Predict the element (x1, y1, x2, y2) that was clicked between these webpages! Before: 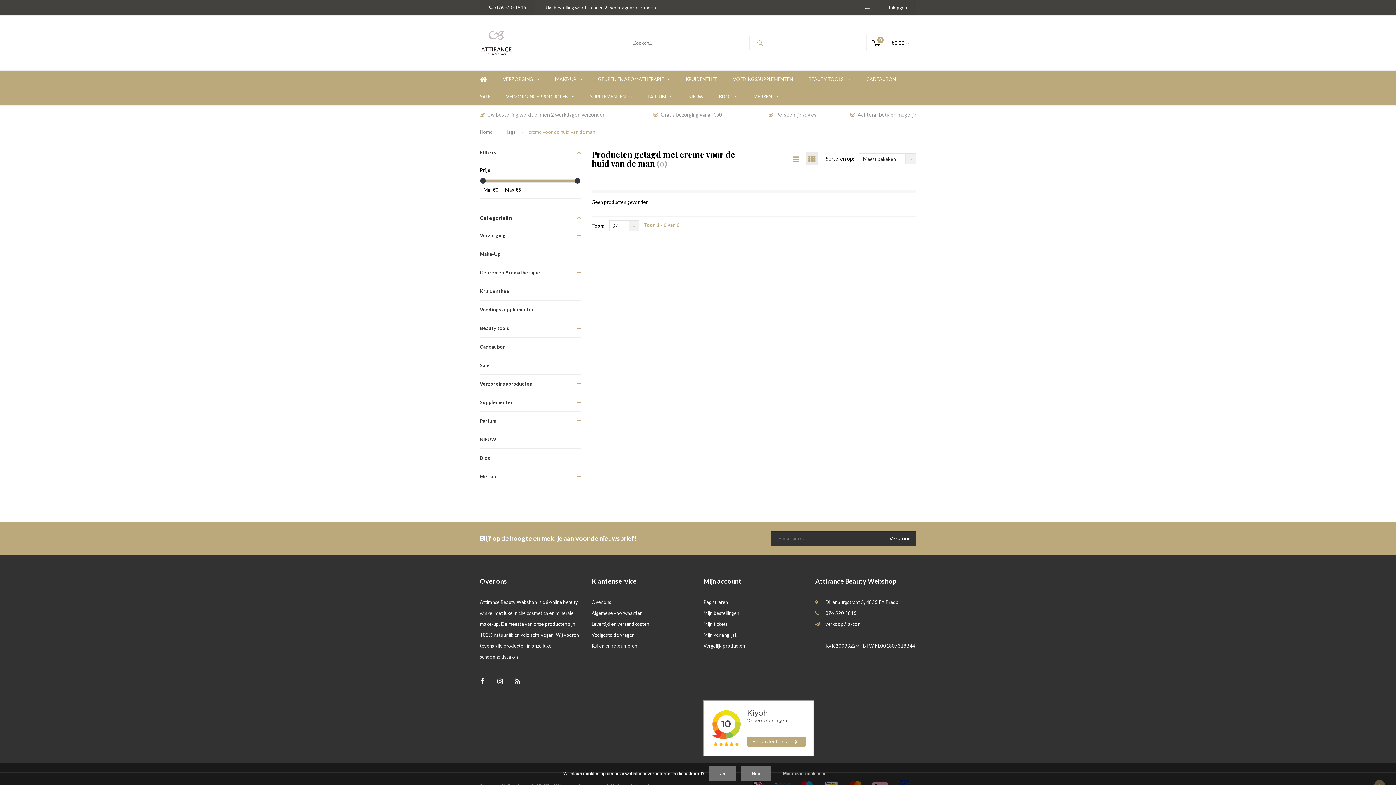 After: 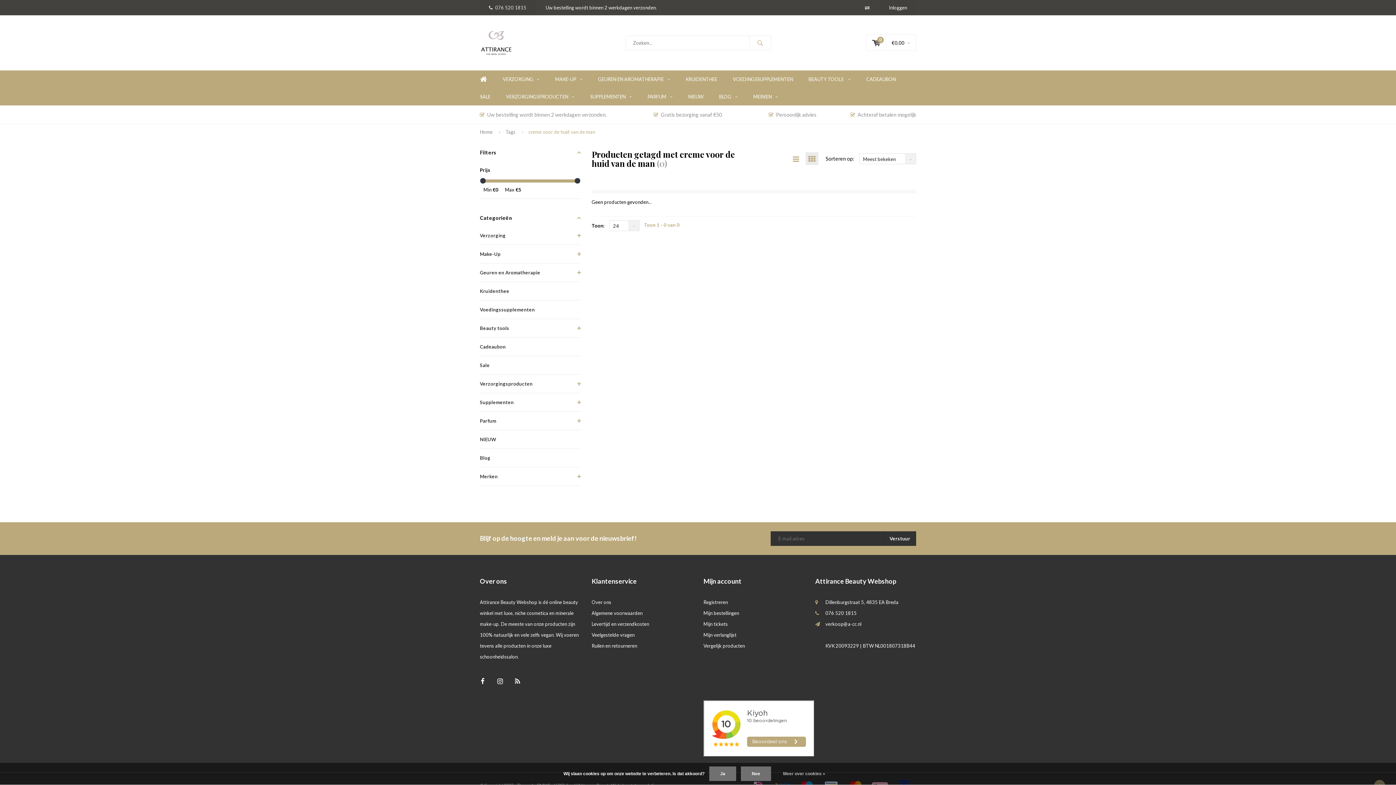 Action: bbox: (489, 4, 526, 10) label: 076 520 1815